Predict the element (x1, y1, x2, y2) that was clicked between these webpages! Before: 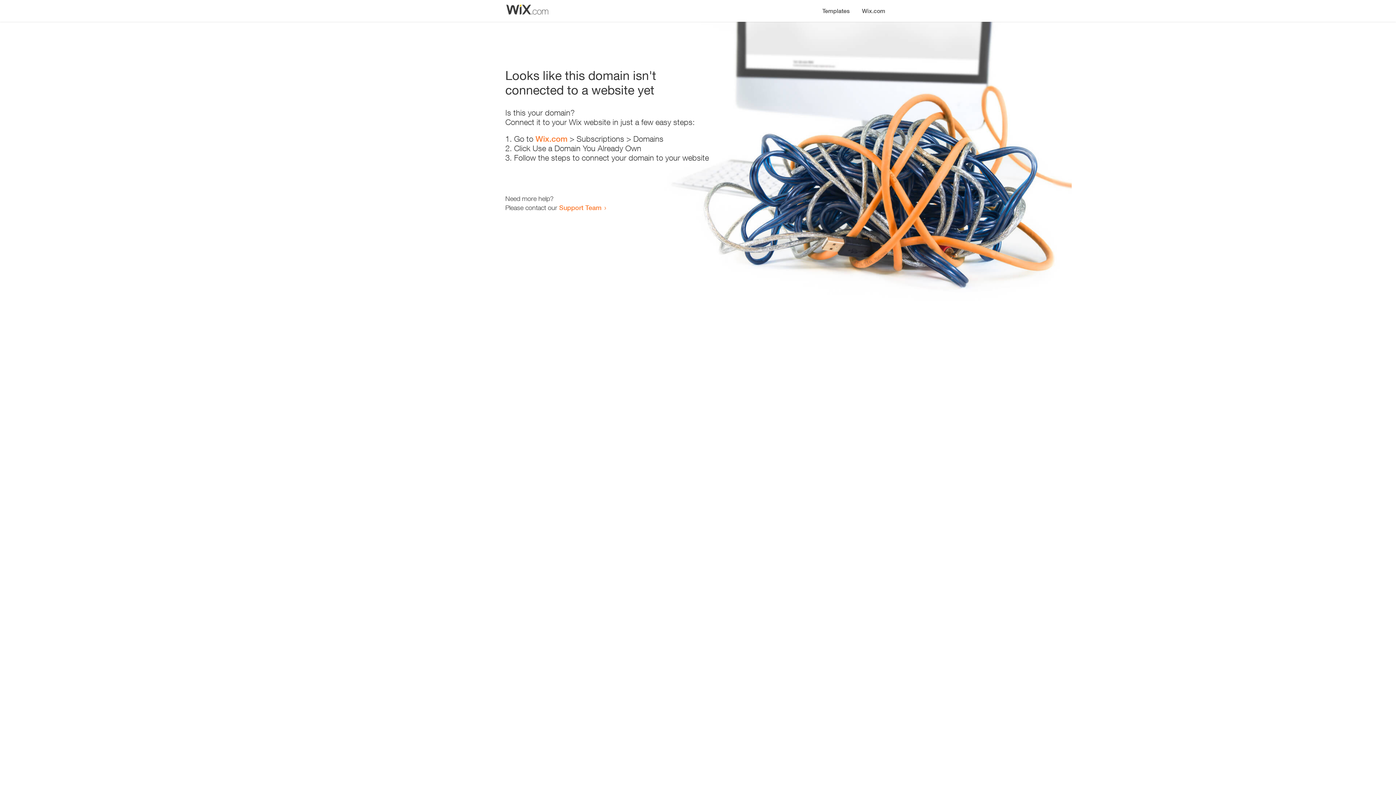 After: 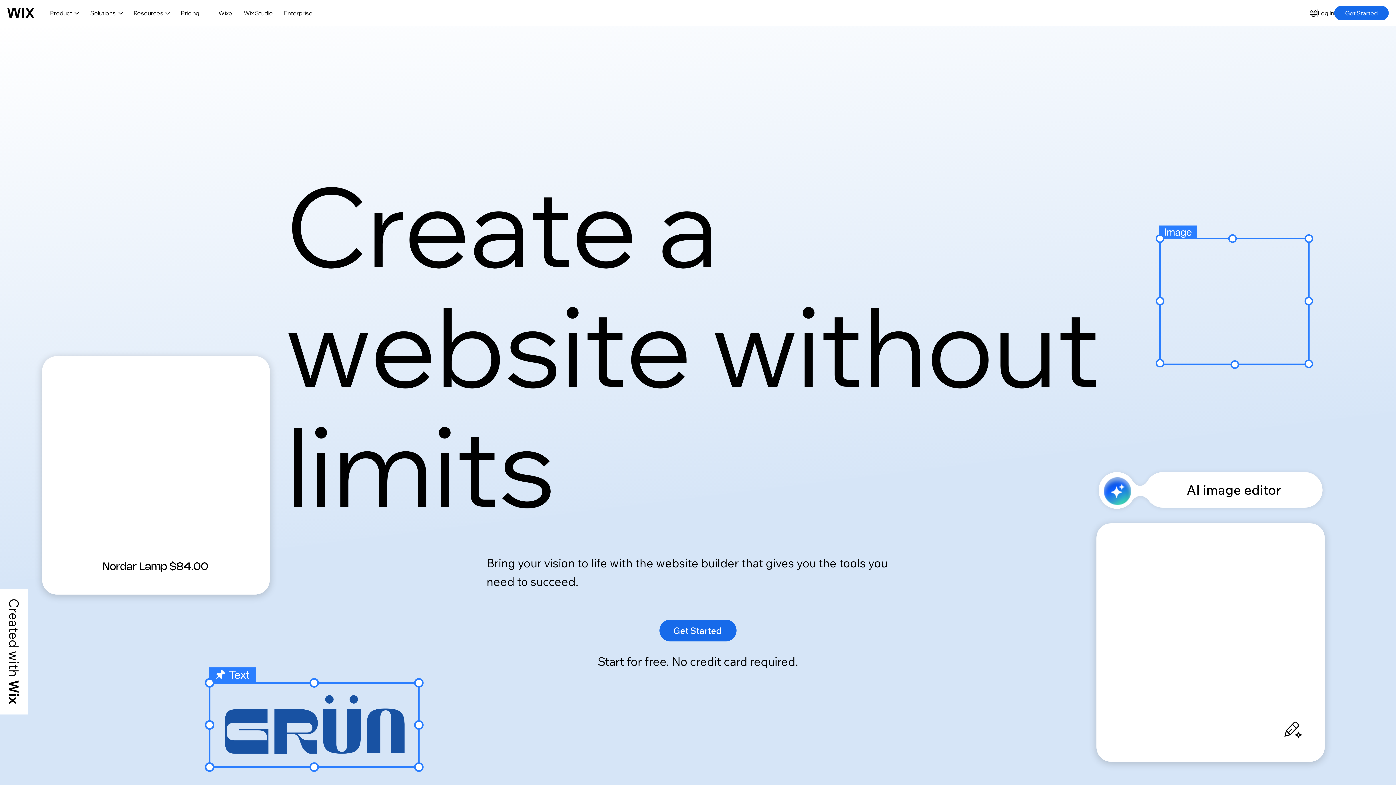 Action: bbox: (856, 0, 890, 14) label: Wix.com